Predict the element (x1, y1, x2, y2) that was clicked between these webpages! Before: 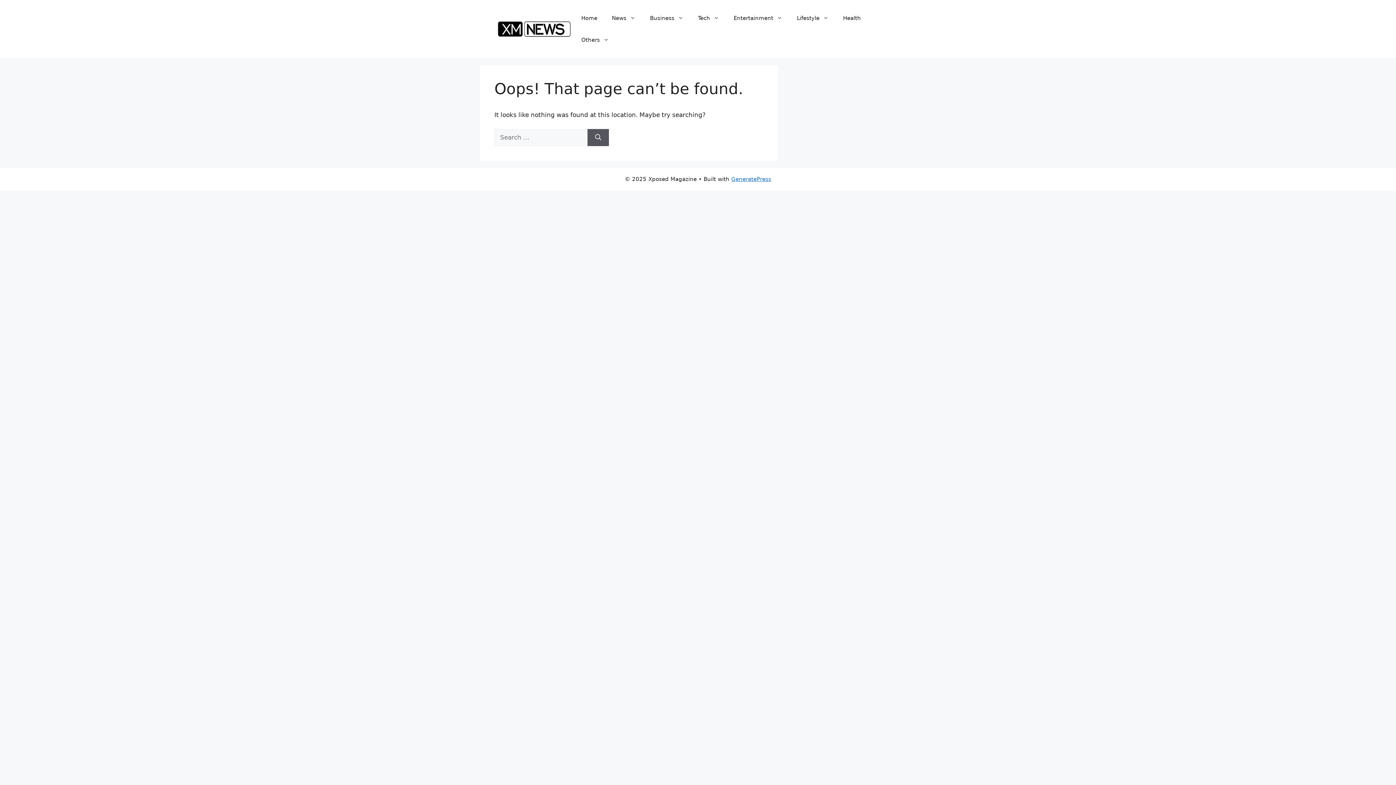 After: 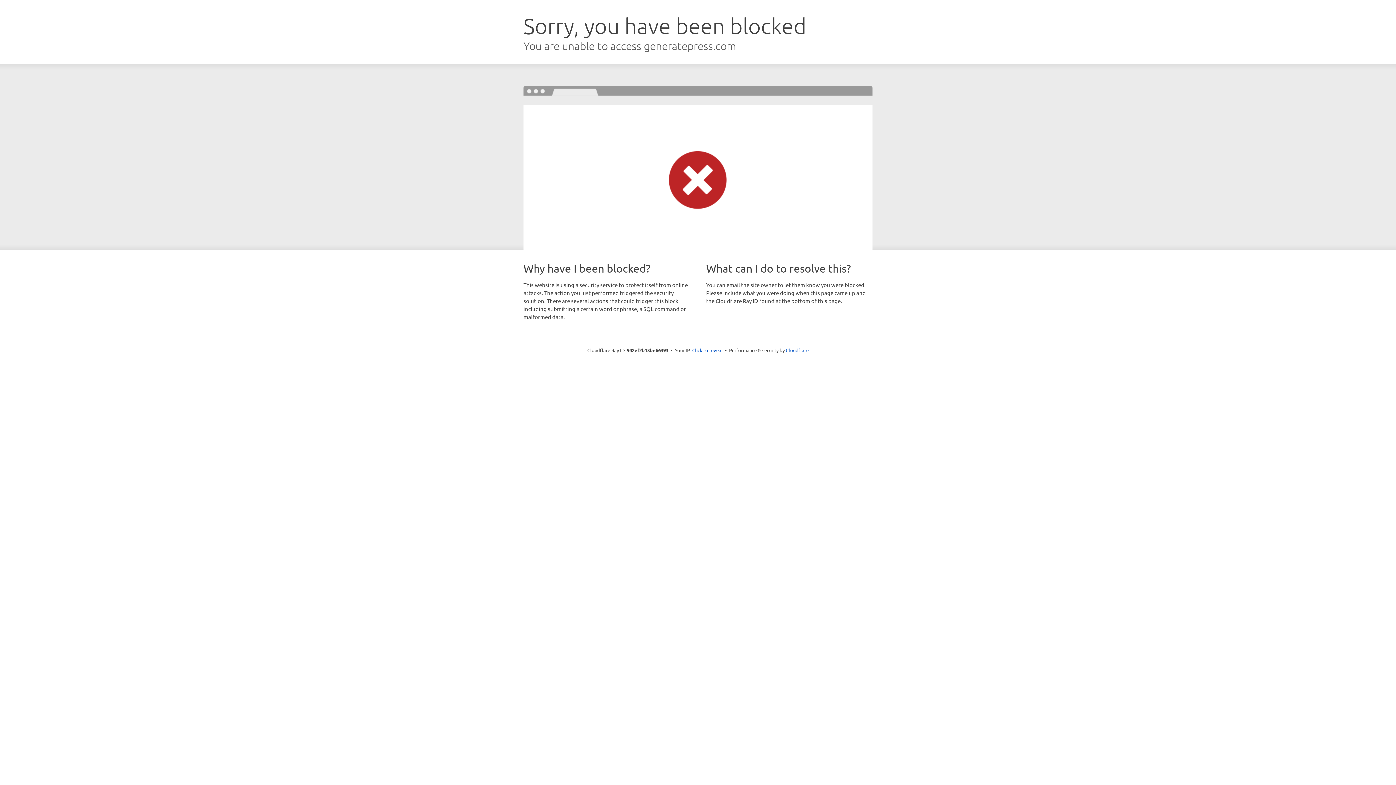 Action: label: GeneratePress bbox: (731, 175, 771, 182)